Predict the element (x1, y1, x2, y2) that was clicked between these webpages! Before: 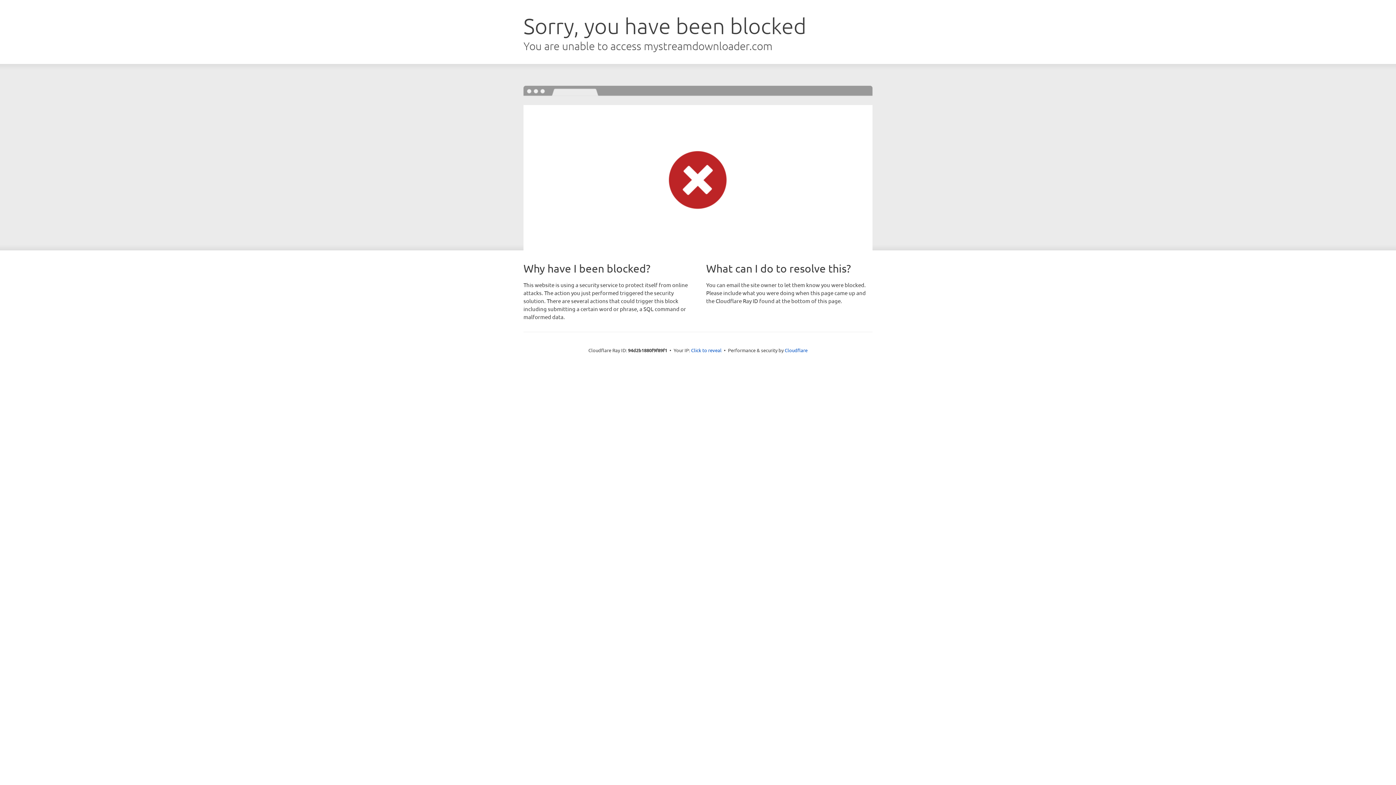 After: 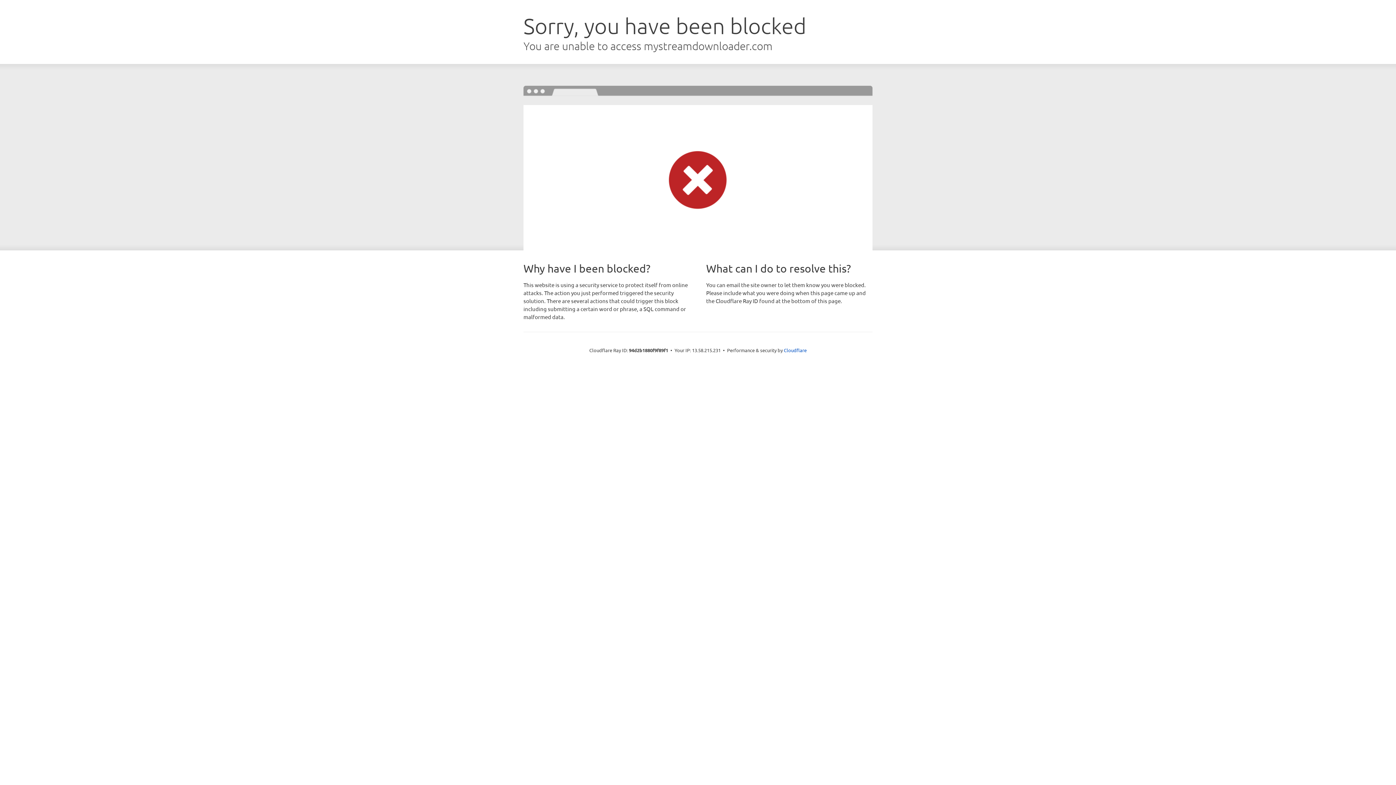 Action: bbox: (691, 346, 721, 353) label: Click to reveal